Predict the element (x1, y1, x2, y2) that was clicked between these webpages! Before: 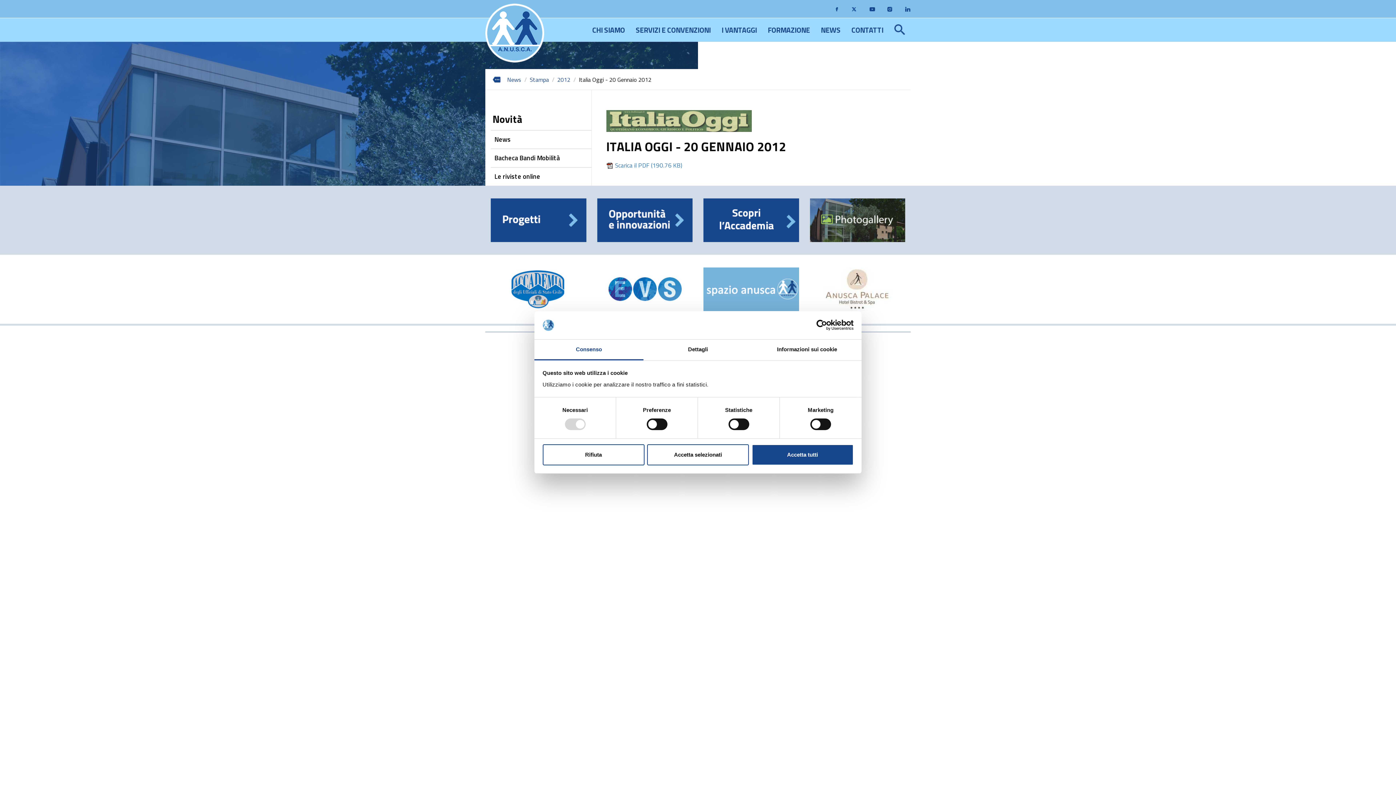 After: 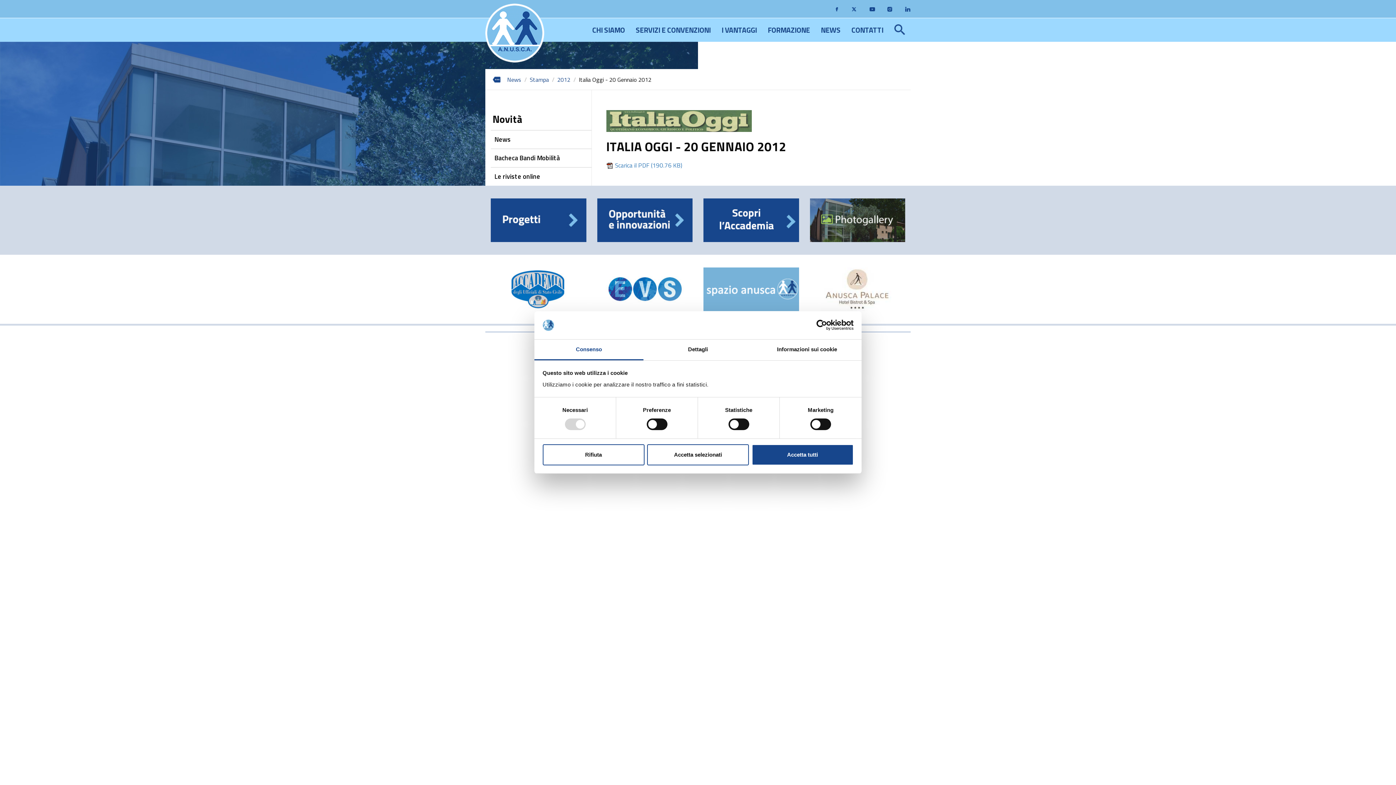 Action: bbox: (597, 267, 692, 311)